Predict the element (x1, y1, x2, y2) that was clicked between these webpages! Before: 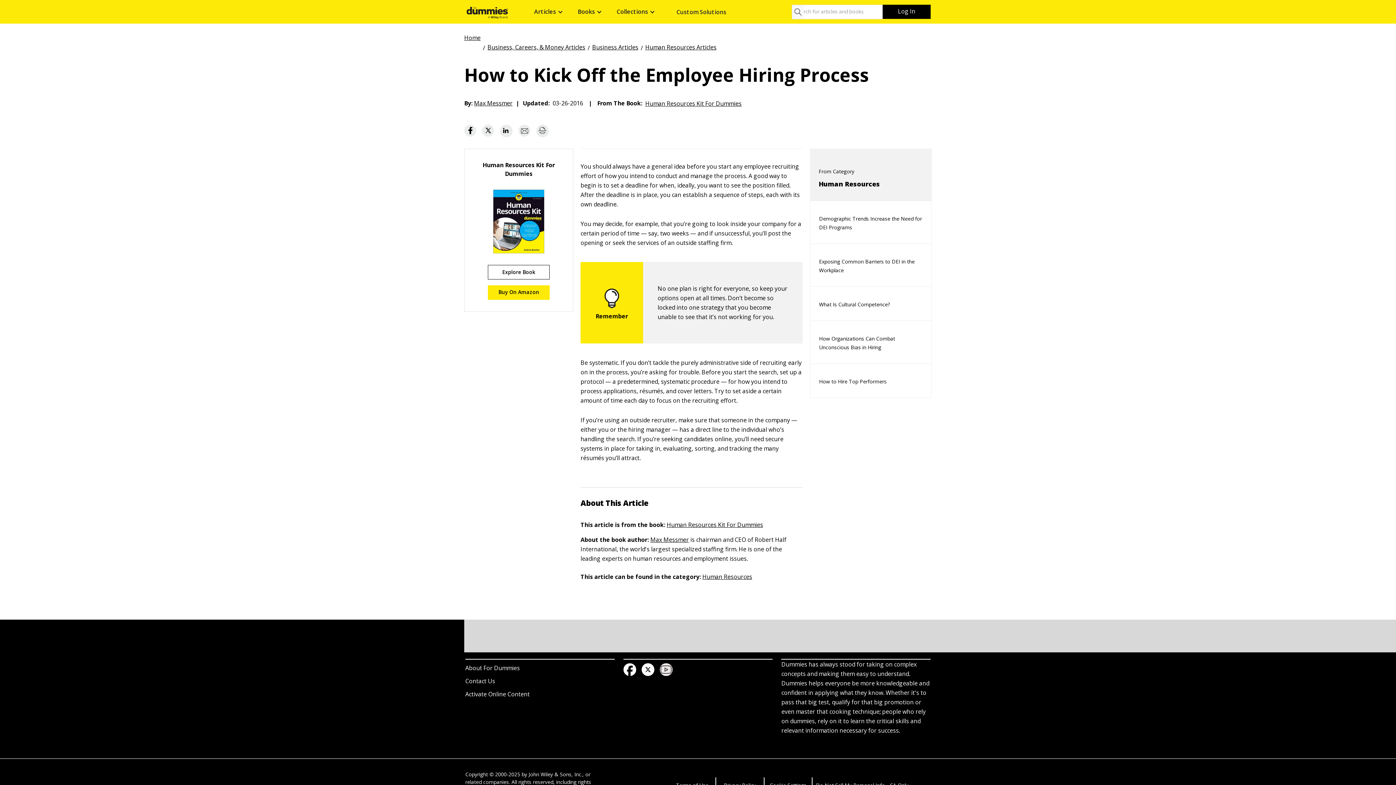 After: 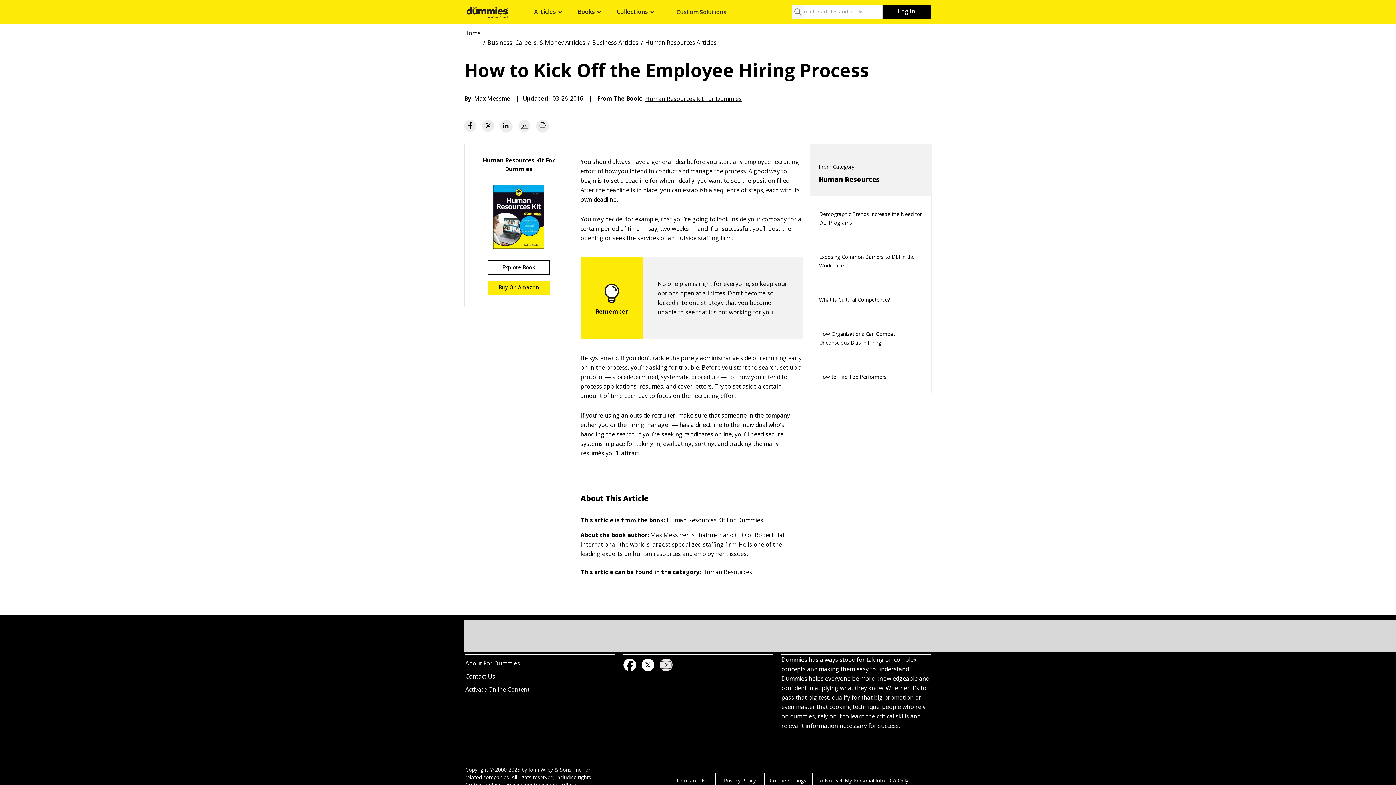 Action: label: Terms of Use bbox: (676, 779, 708, 790)